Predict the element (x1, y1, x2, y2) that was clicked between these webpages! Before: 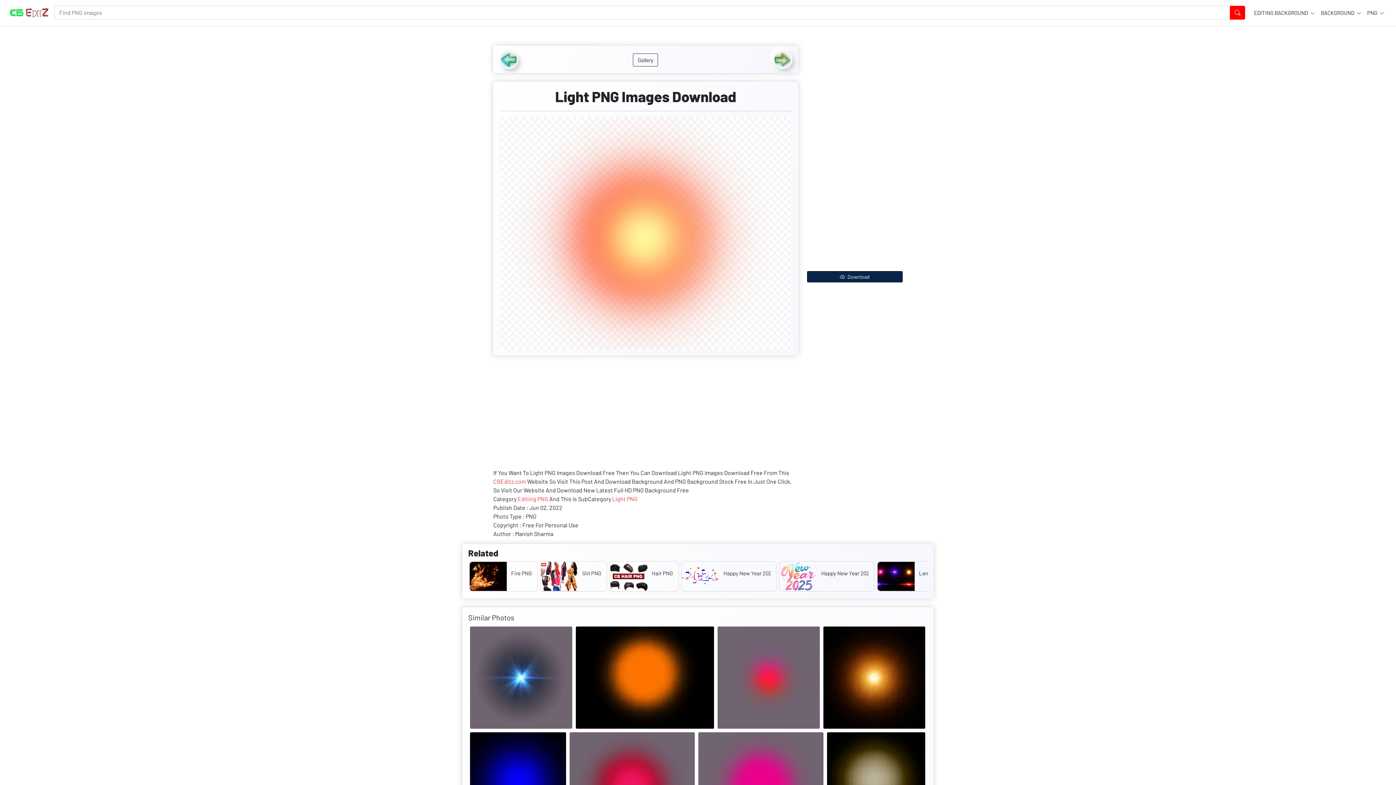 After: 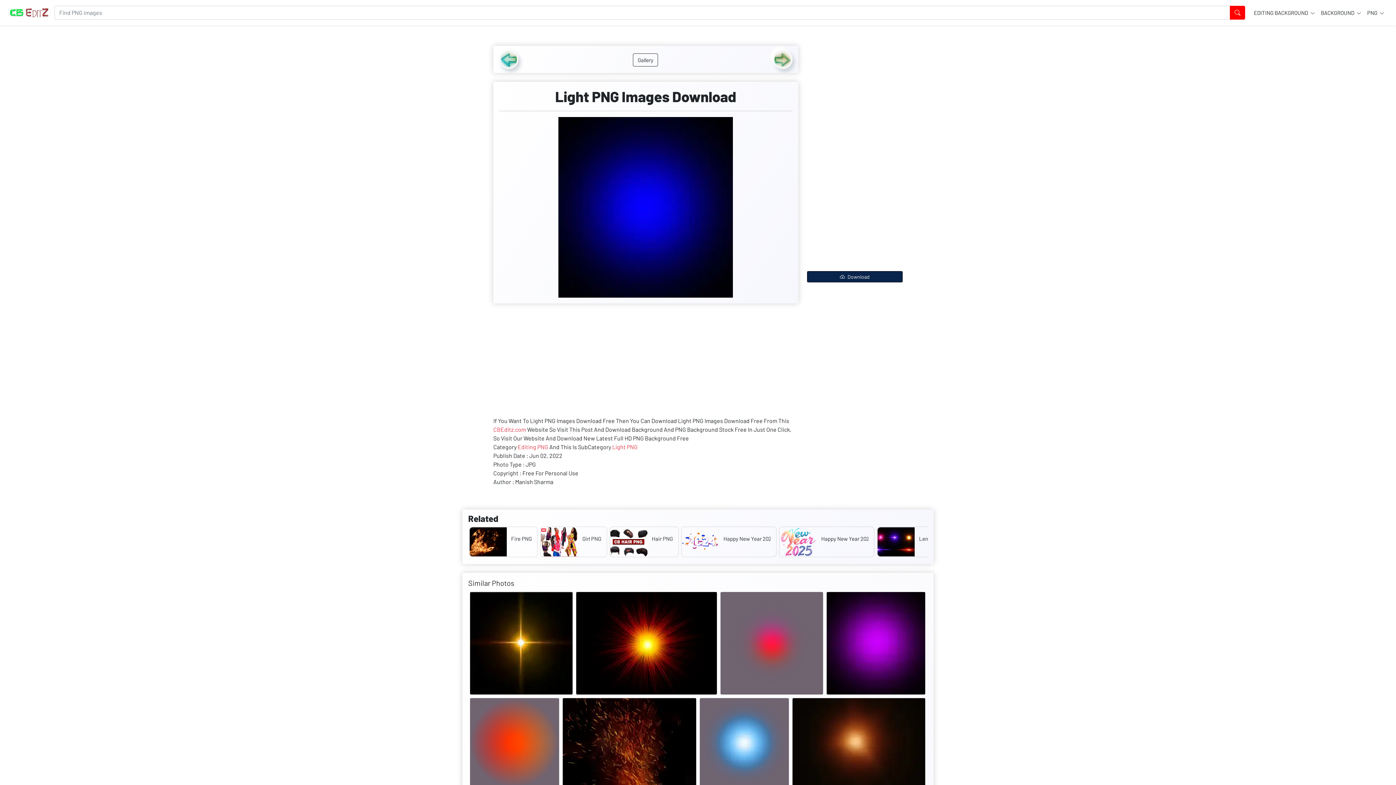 Action: bbox: (469, 732, 566, 832)